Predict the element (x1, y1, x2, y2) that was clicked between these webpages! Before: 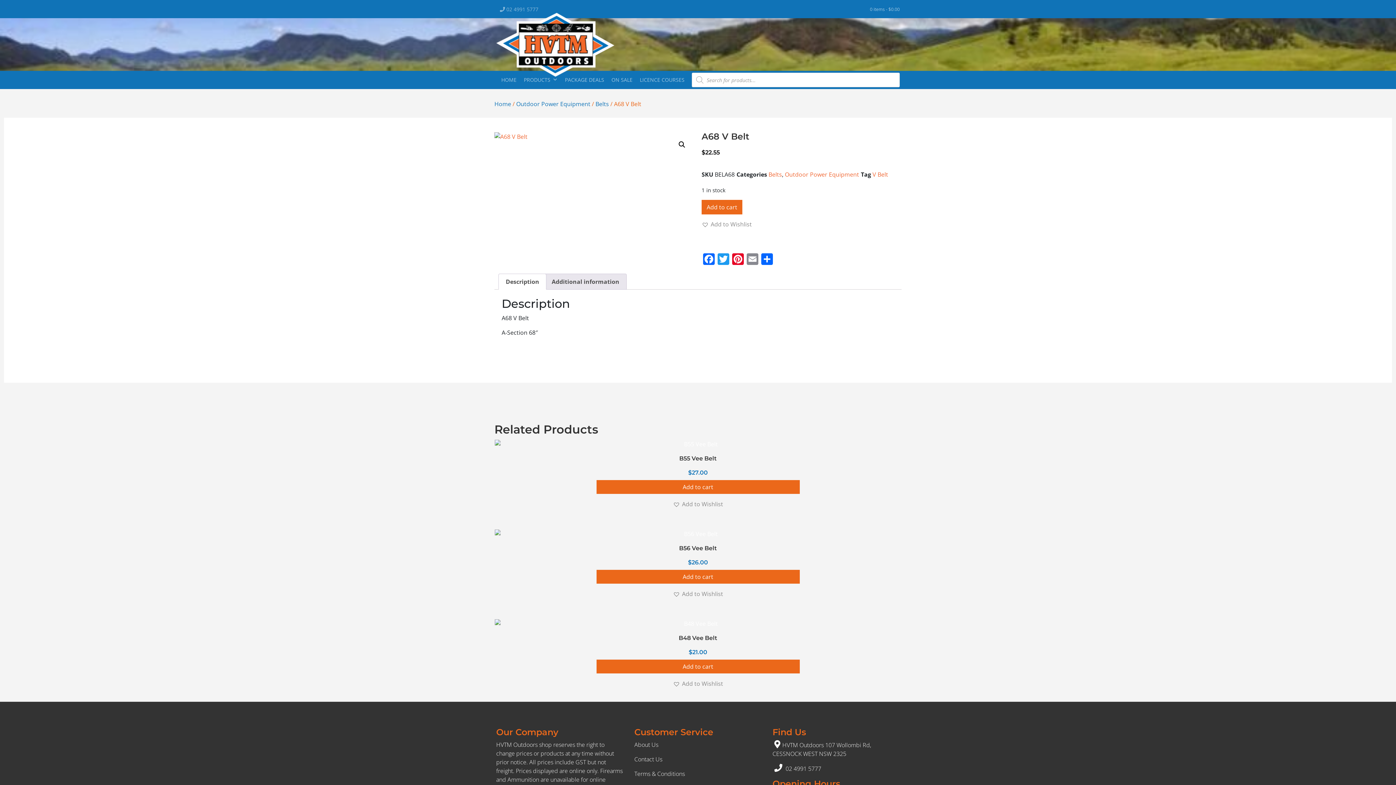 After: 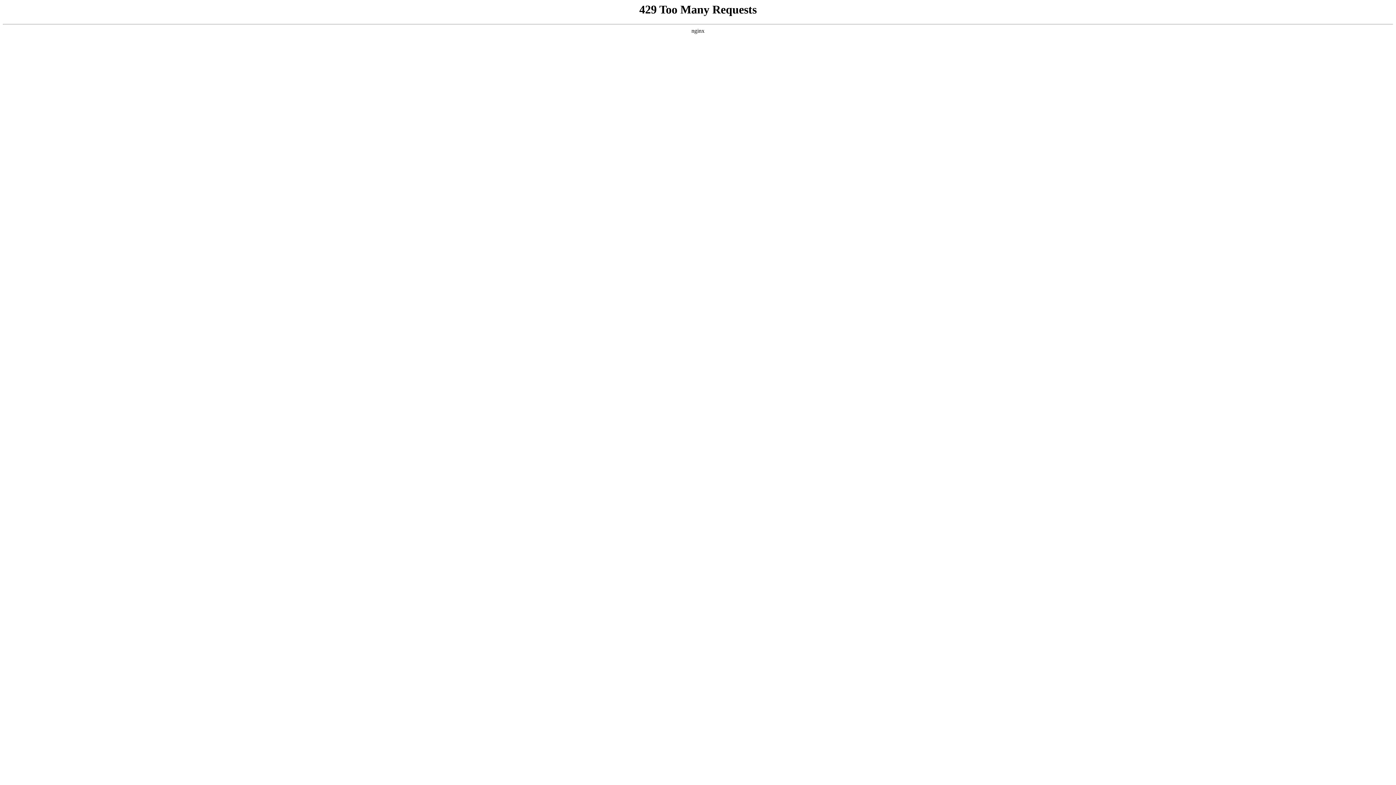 Action: bbox: (516, 100, 590, 108) label: Outdoor Power Equipment